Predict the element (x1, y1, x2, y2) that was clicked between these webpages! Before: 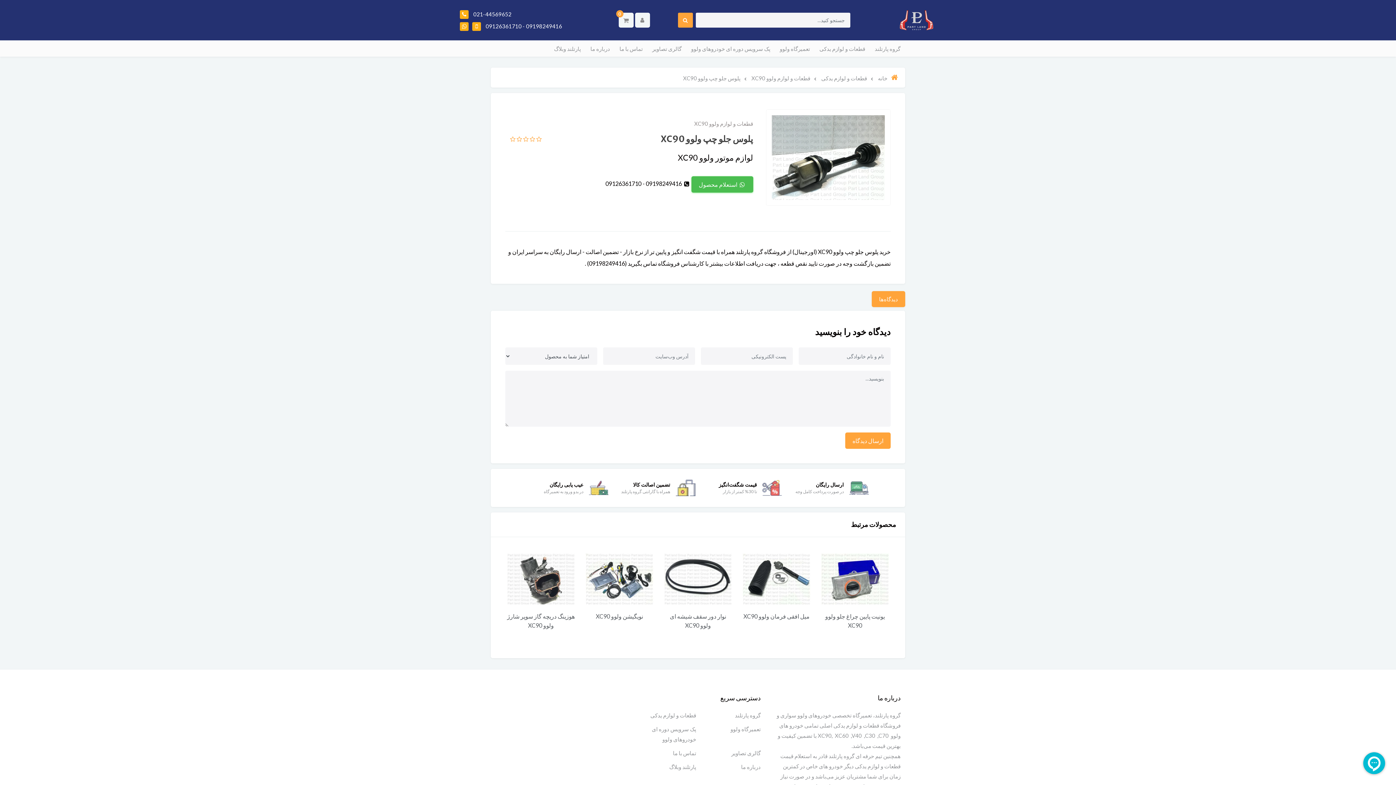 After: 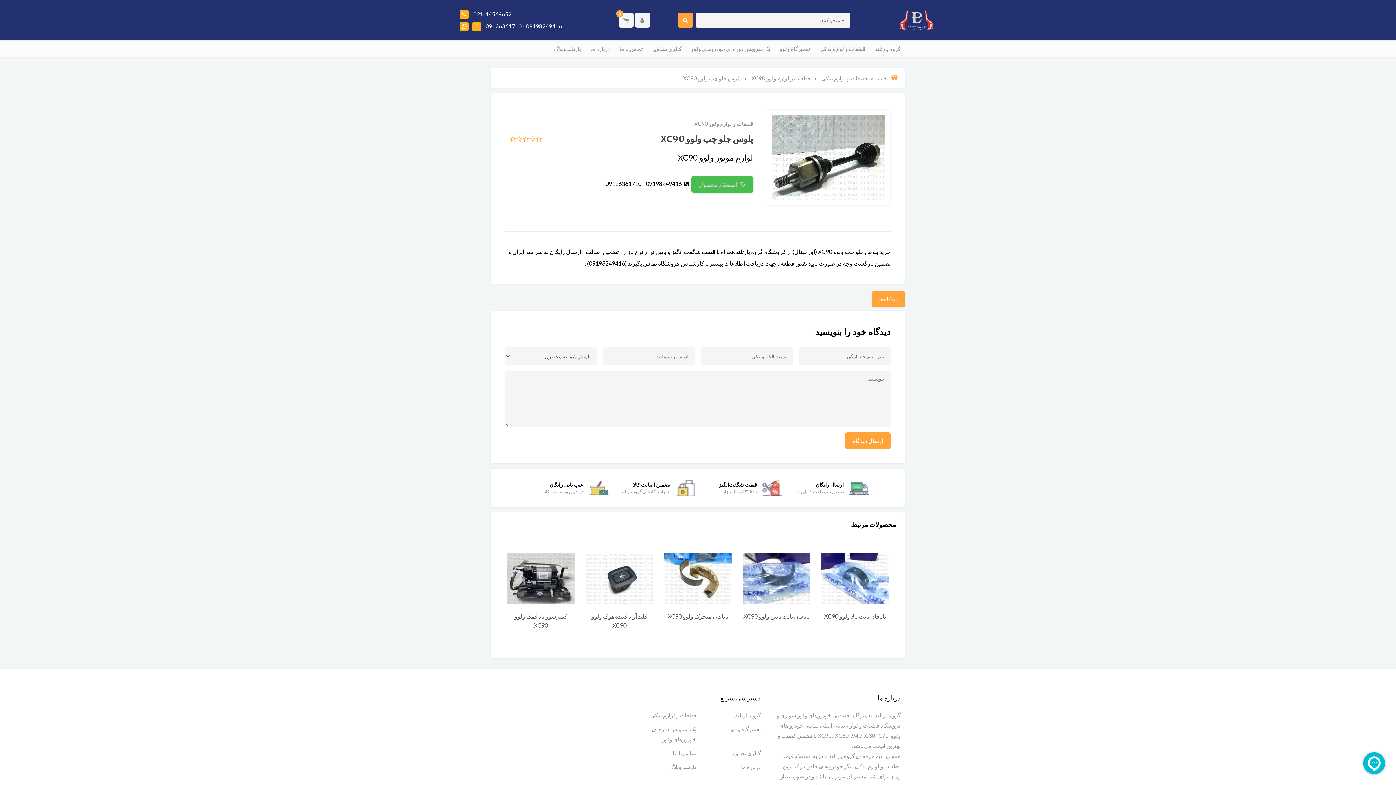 Action: bbox: (691, 176, 753, 192) label:  استعلام محصول